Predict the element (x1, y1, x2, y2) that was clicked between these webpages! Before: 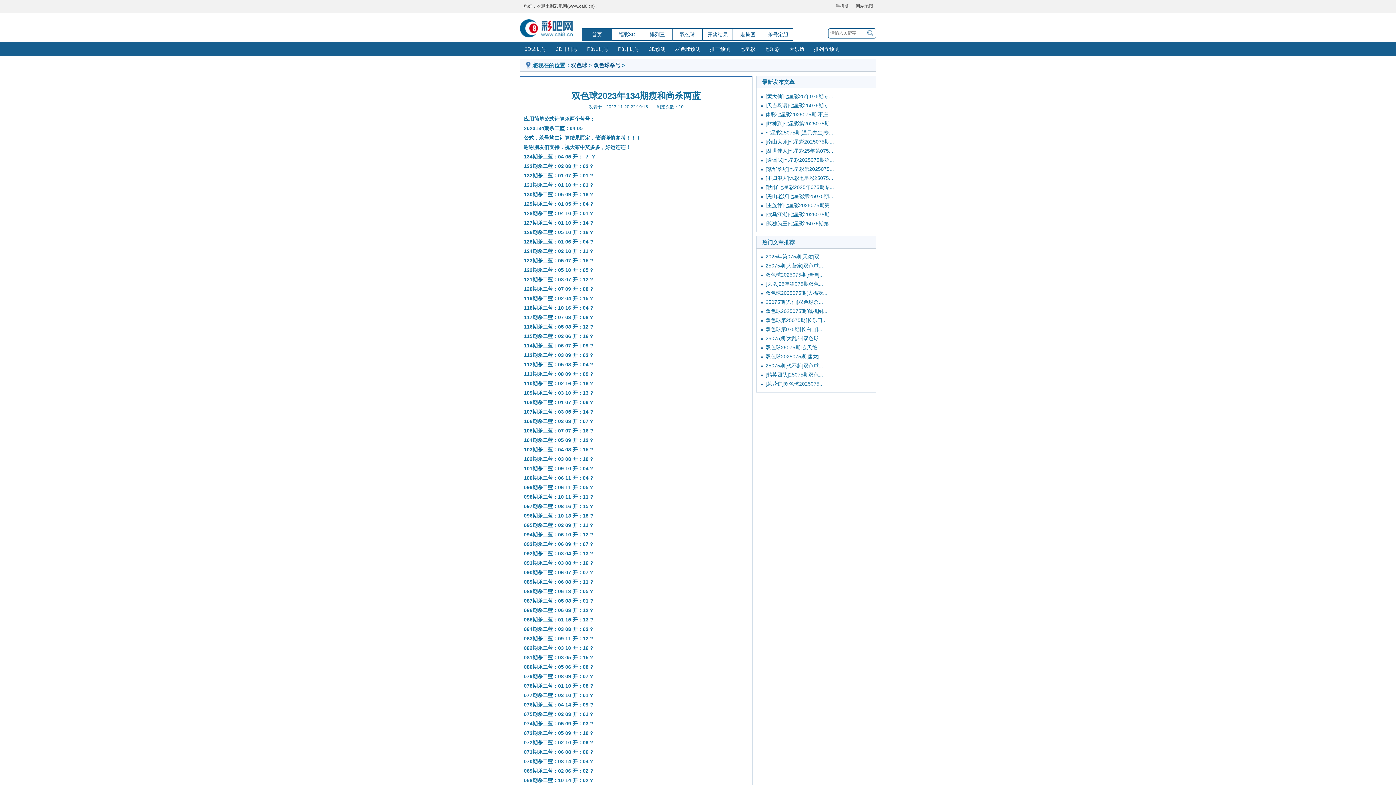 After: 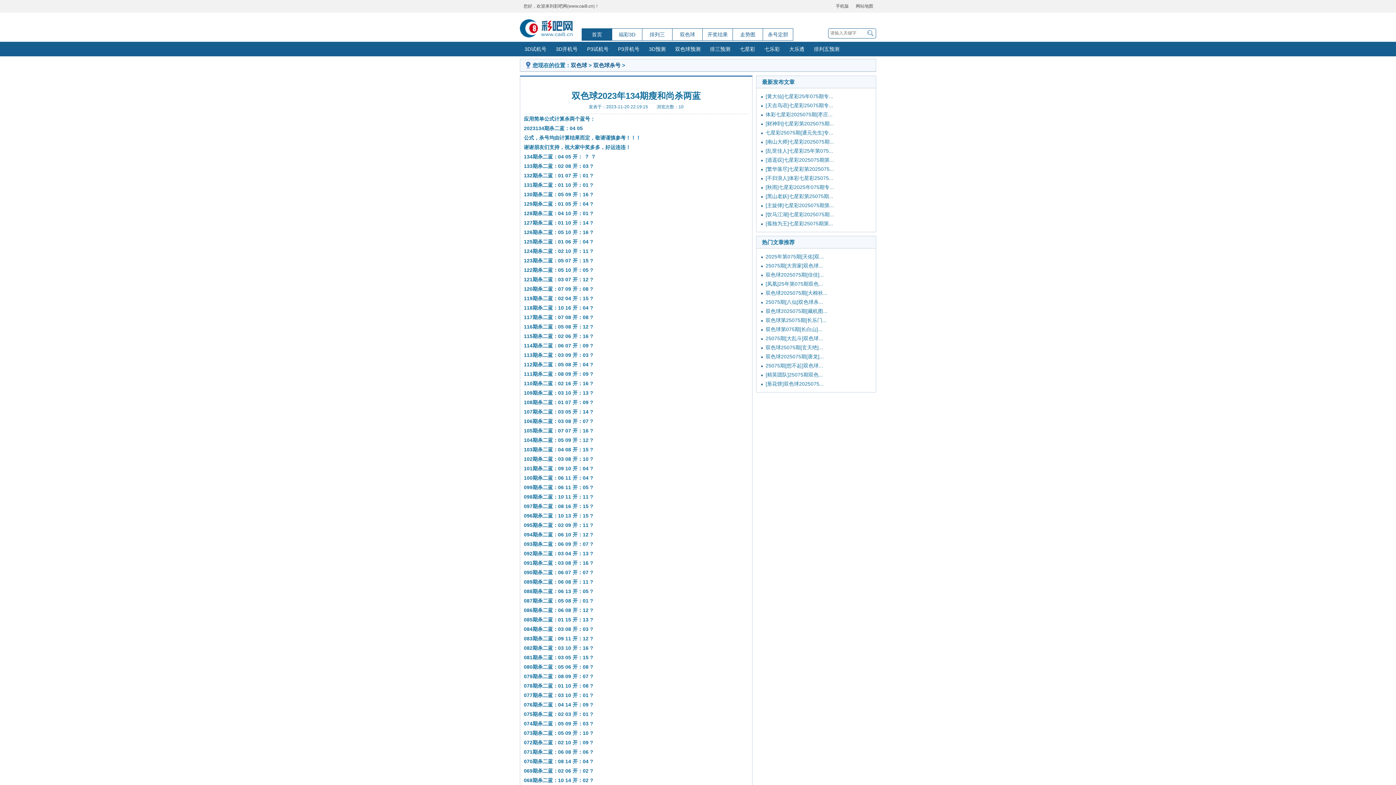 Action: label: 排三预测 bbox: (710, 46, 730, 52)